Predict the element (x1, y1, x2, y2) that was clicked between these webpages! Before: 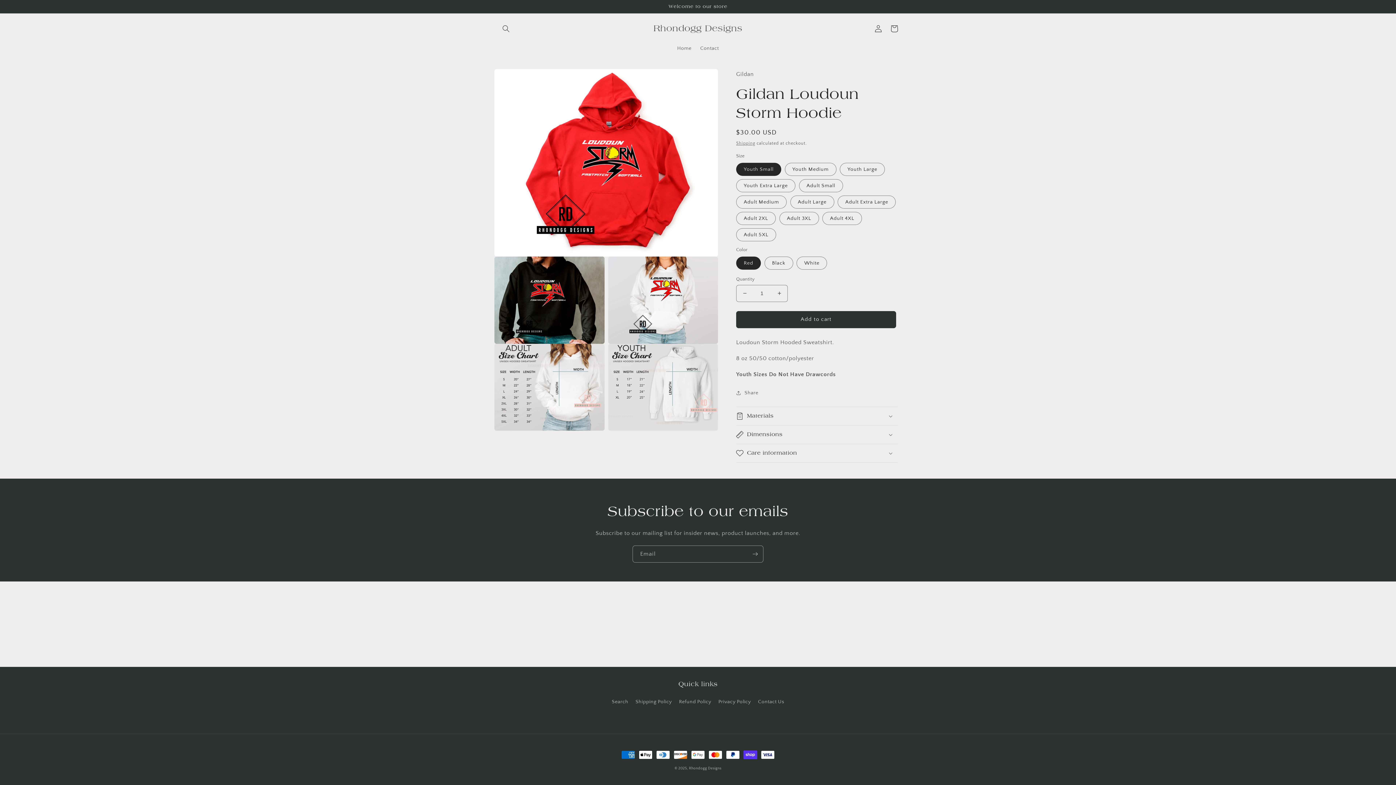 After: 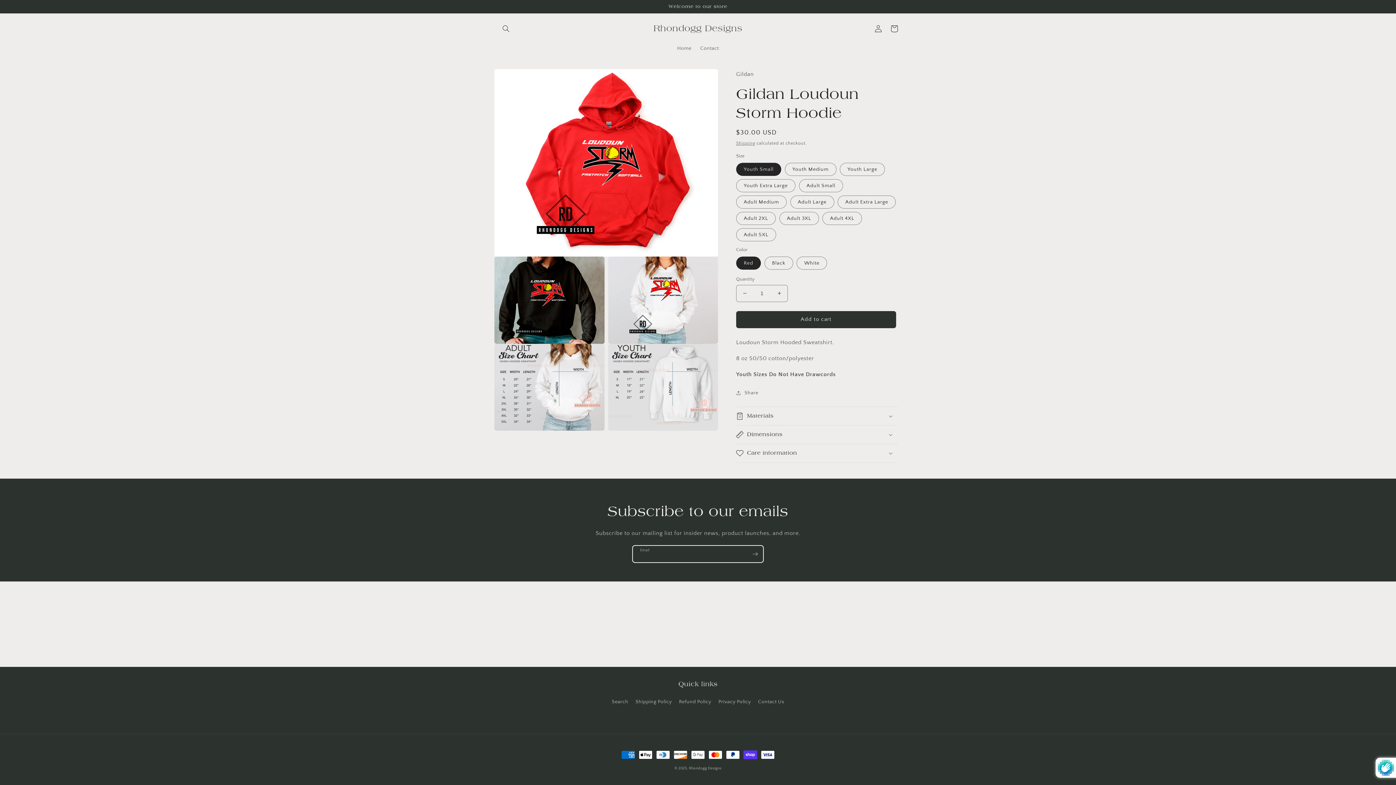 Action: bbox: (747, 545, 763, 562) label: Subscribe